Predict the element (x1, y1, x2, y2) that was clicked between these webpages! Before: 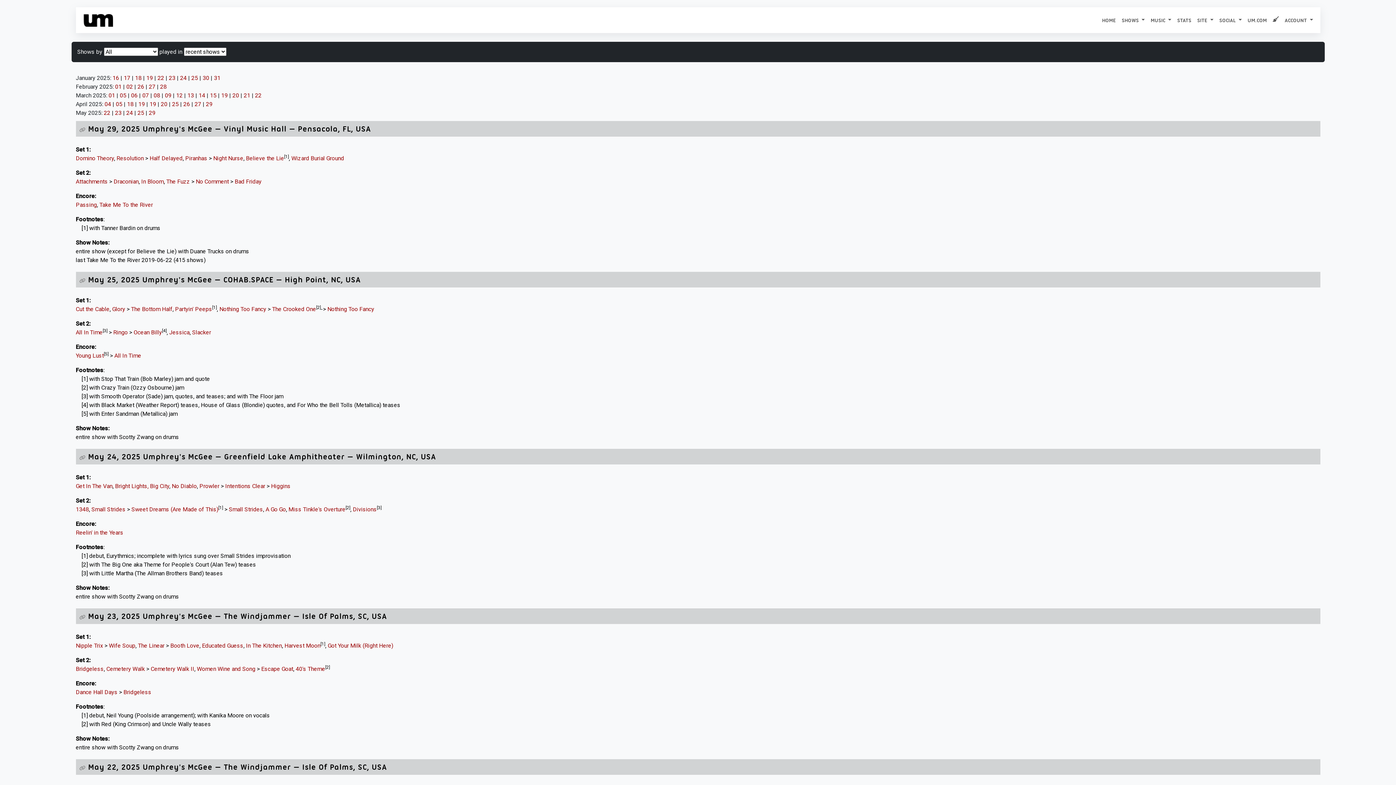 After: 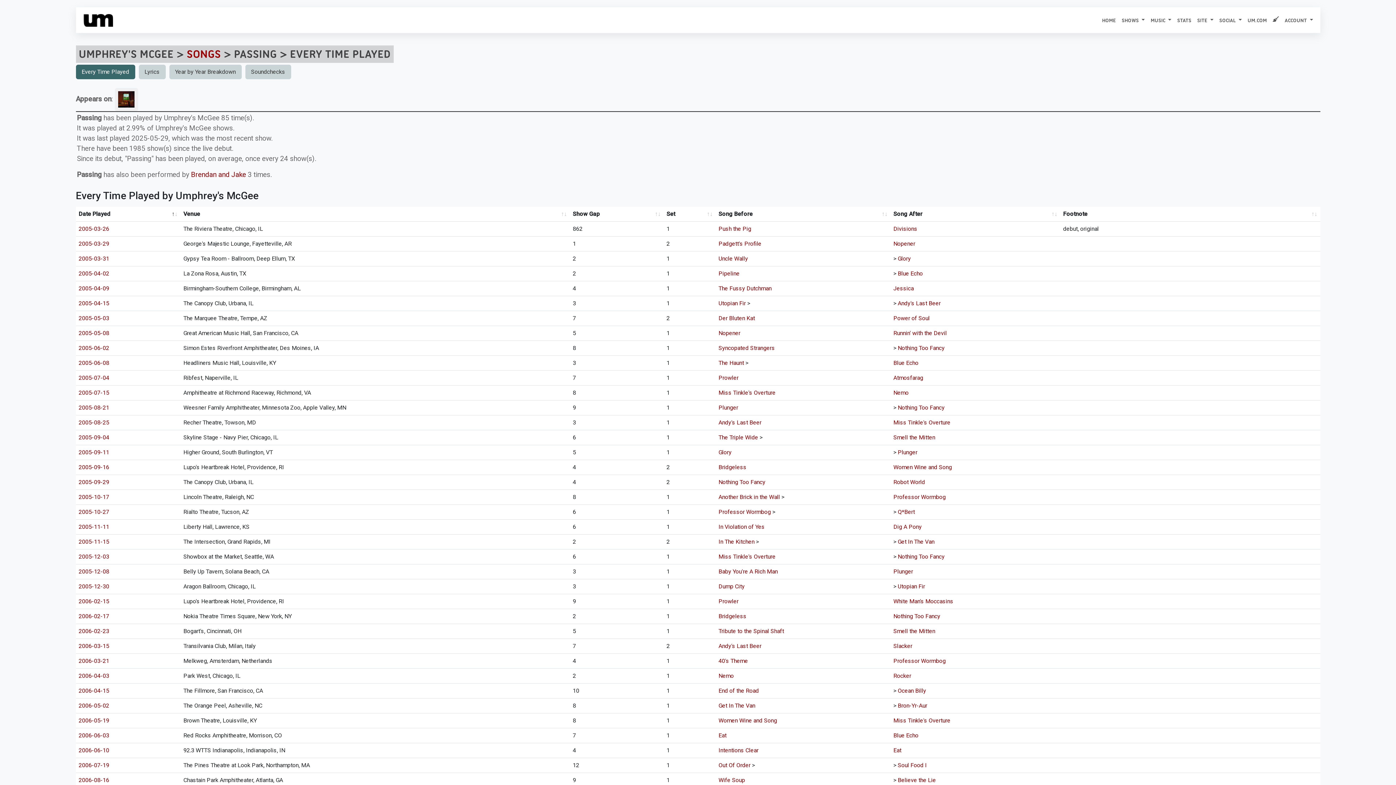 Action: bbox: (75, 201, 96, 208) label: Passing